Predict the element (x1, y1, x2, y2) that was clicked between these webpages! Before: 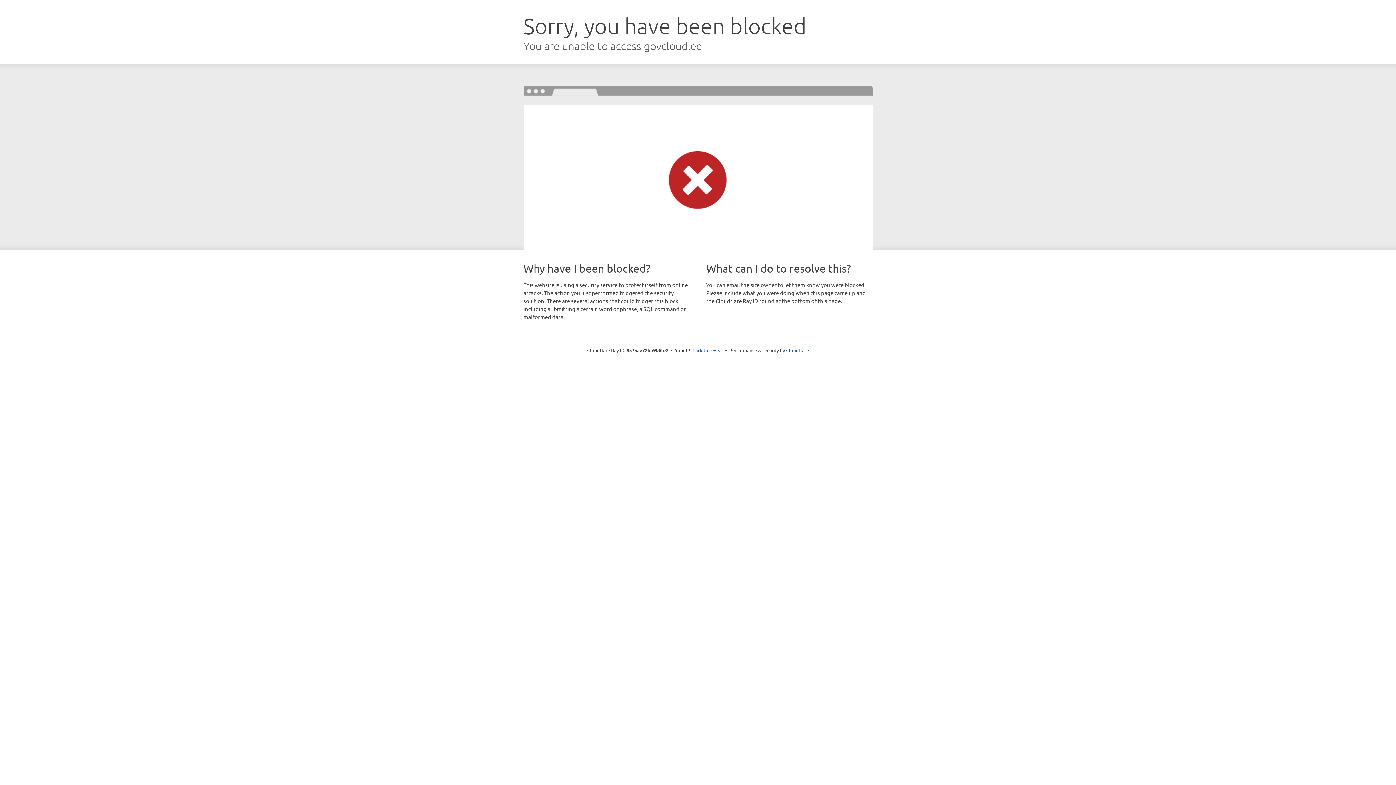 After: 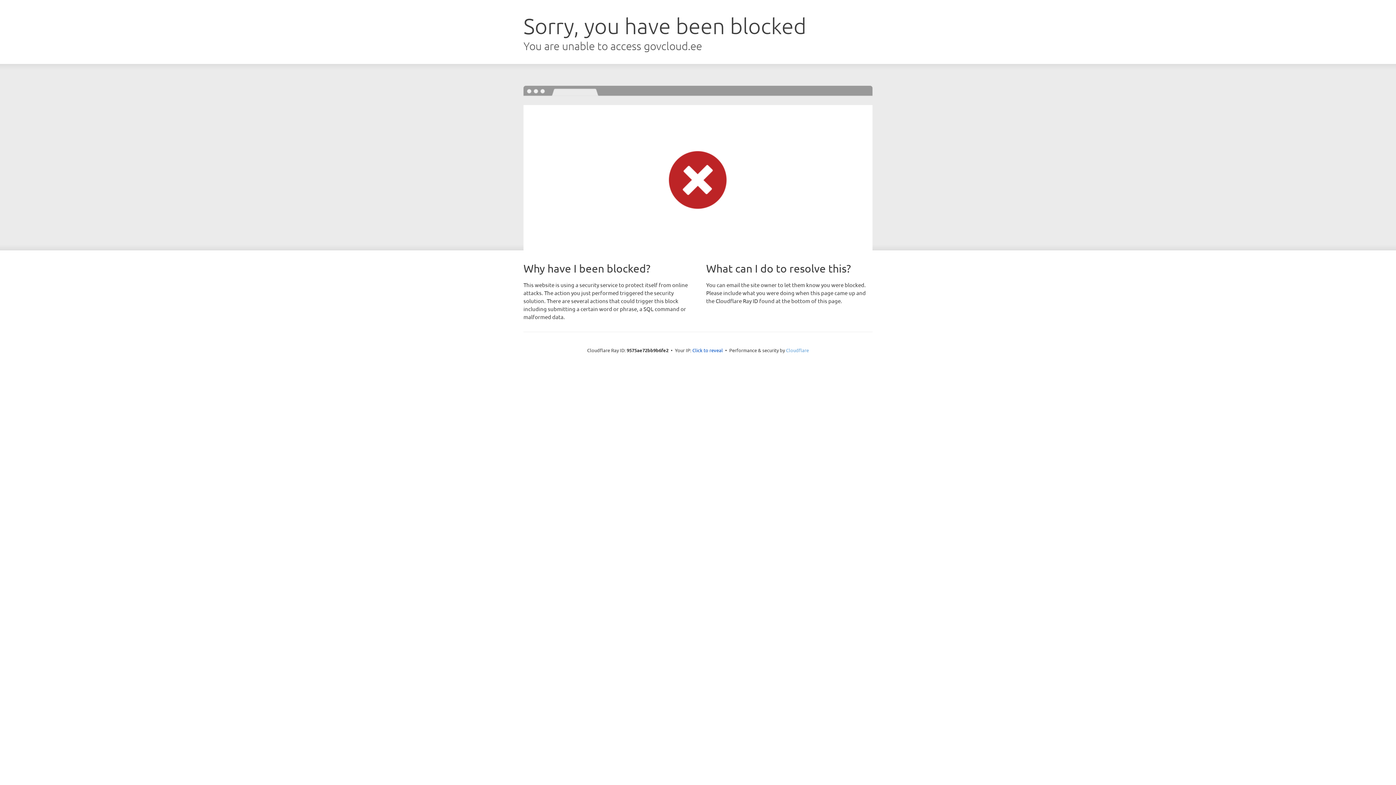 Action: label: Cloudflare bbox: (786, 347, 809, 353)